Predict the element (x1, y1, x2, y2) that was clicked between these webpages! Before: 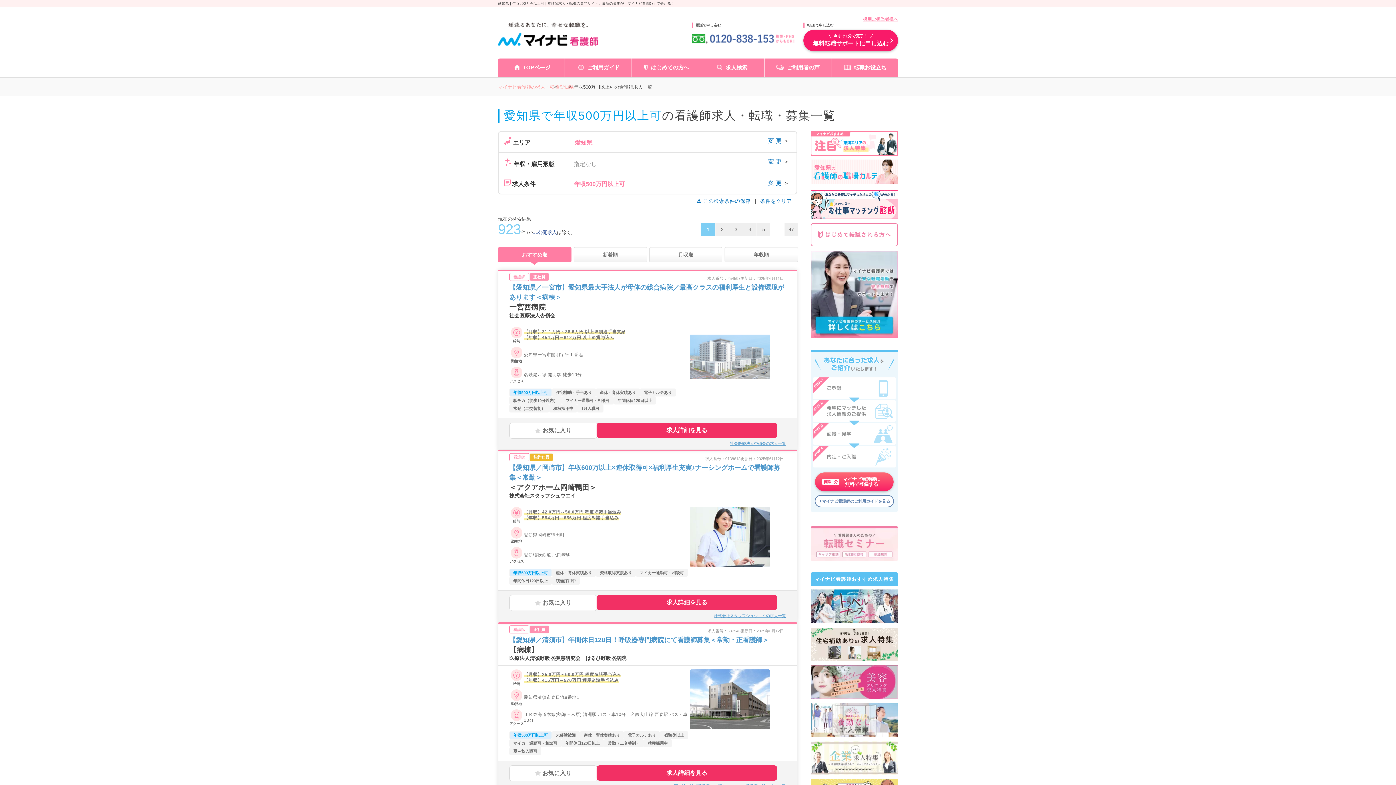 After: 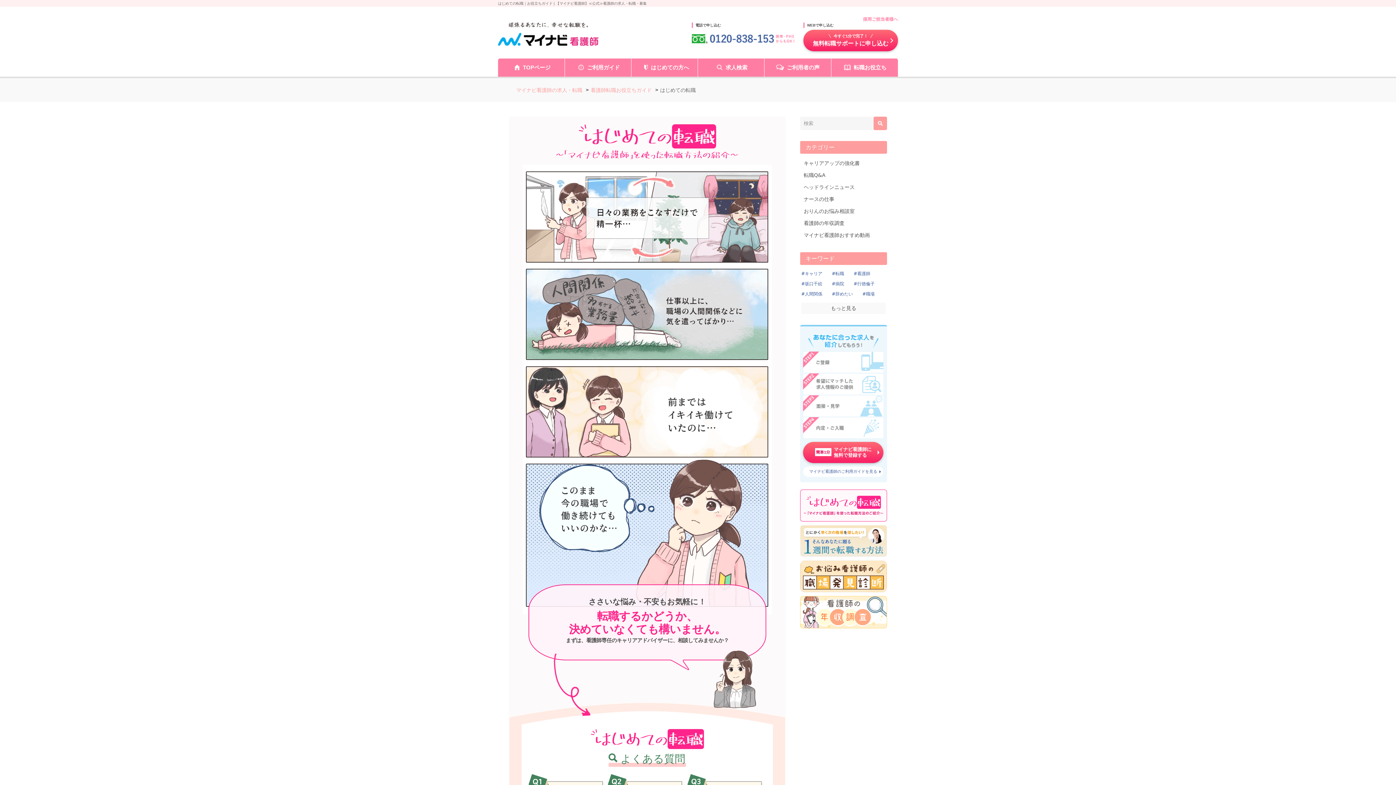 Action: label: はじめての方へ bbox: (631, 58, 697, 76)